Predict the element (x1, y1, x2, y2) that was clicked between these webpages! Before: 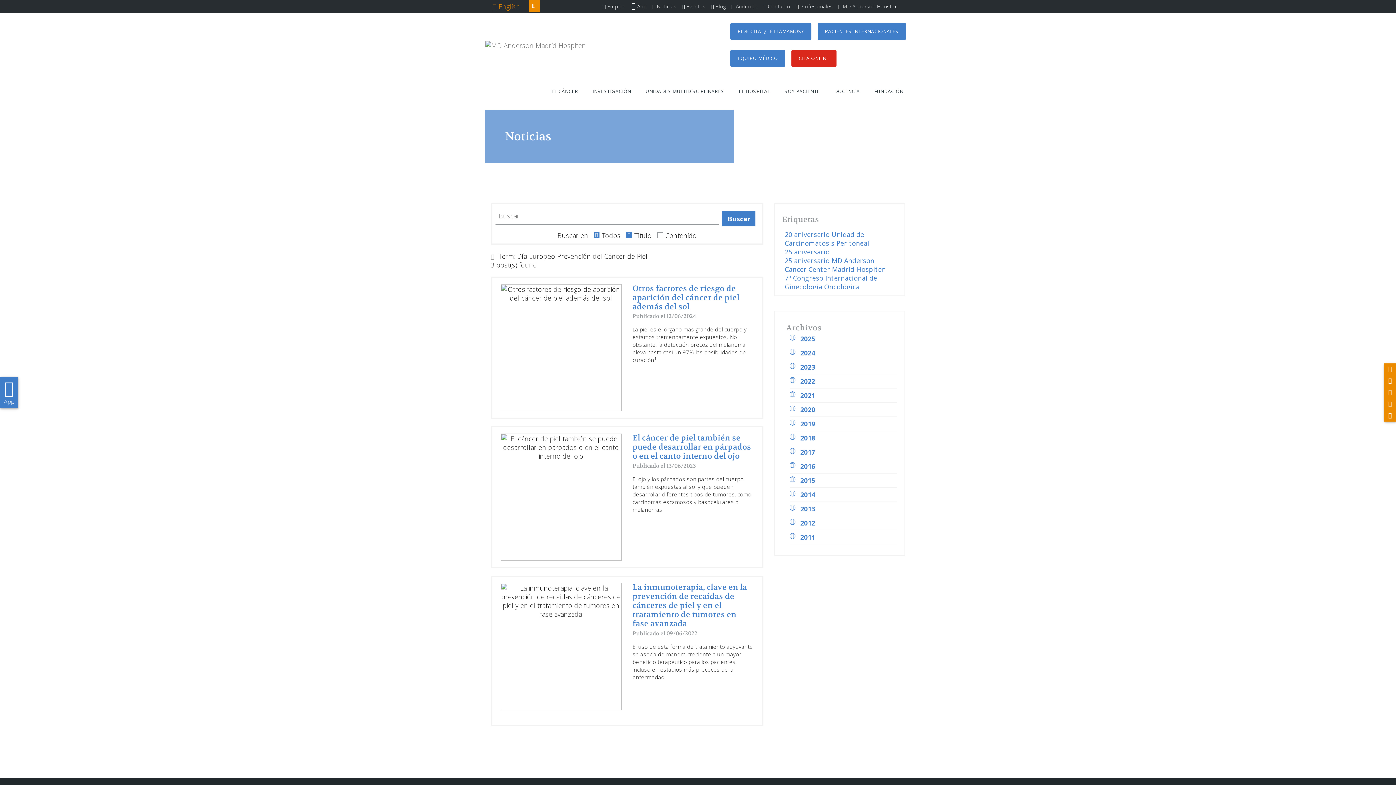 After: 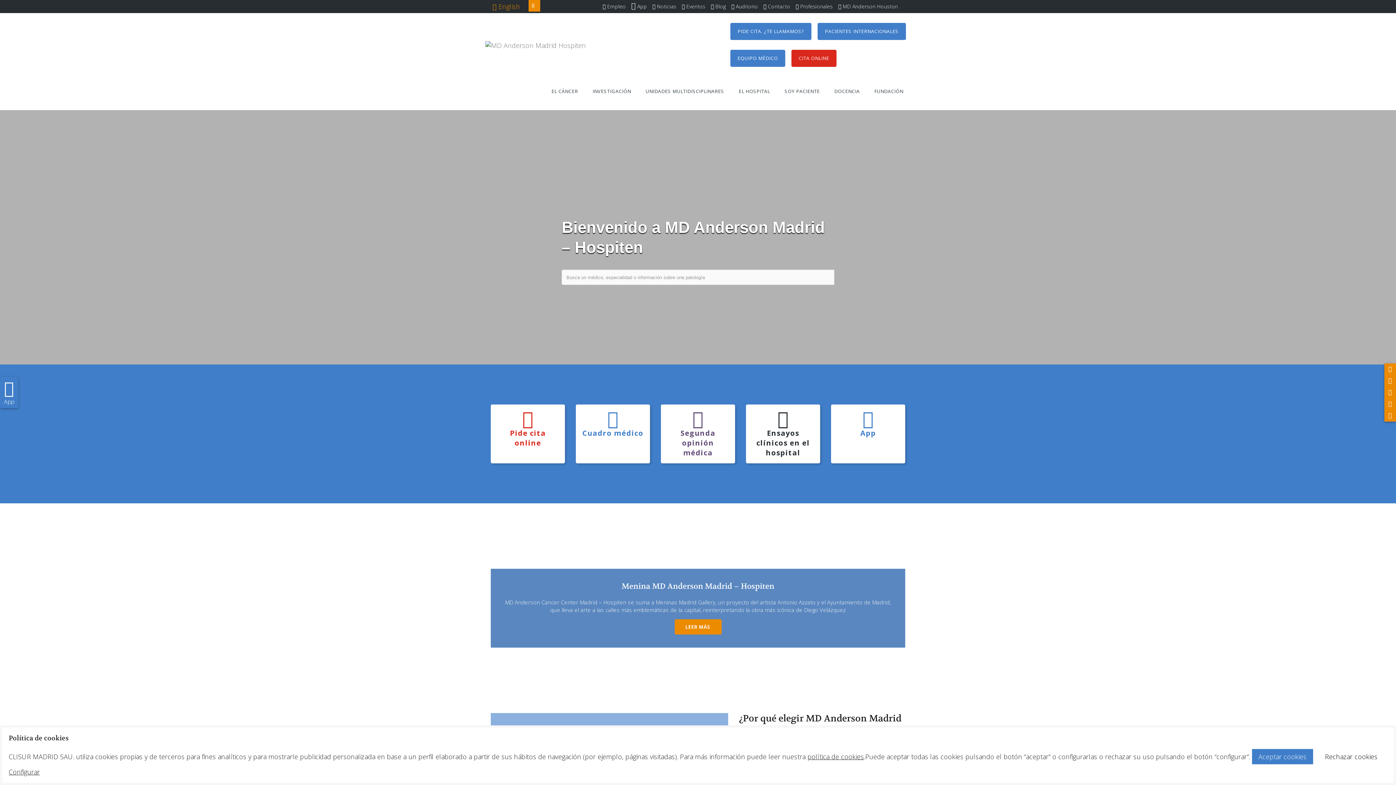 Action: bbox: (480, 35, 591, 55)